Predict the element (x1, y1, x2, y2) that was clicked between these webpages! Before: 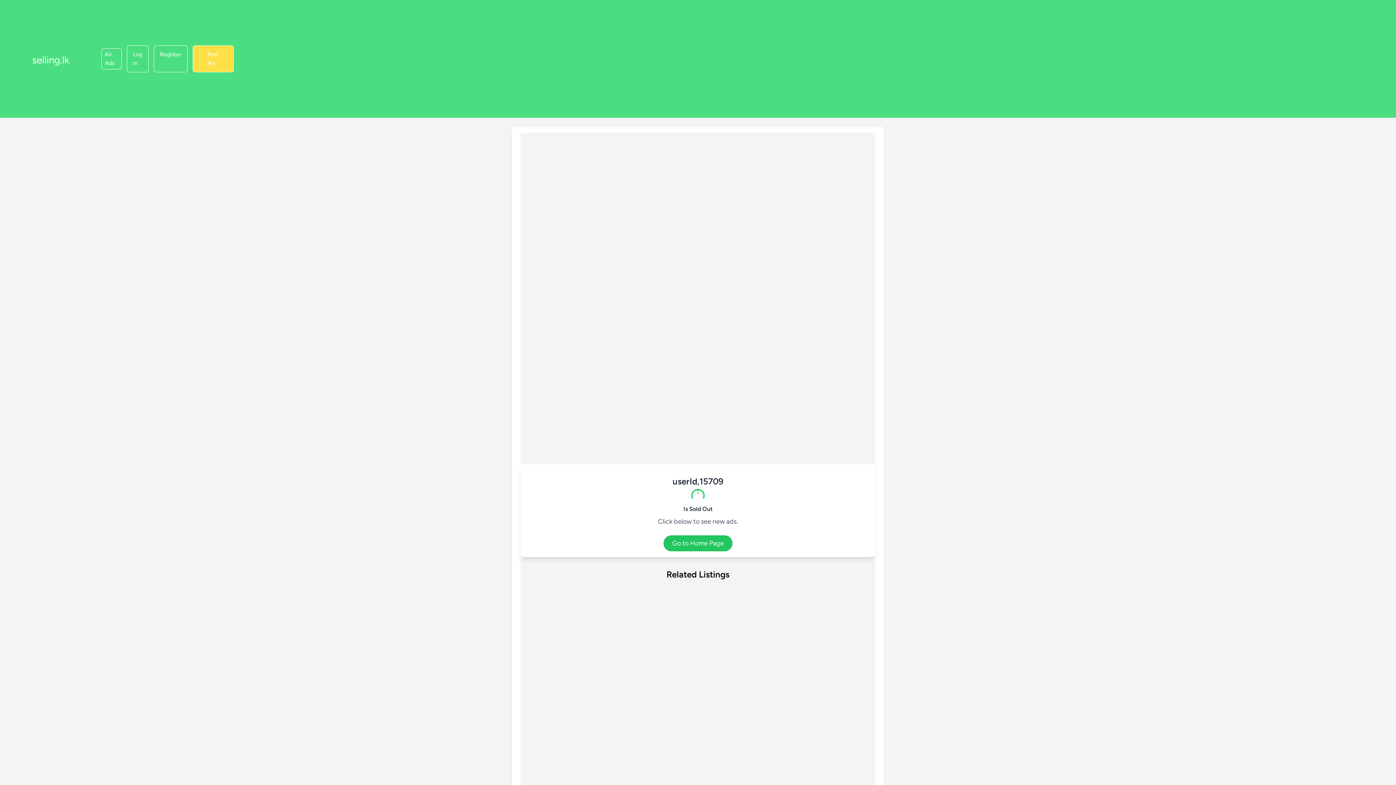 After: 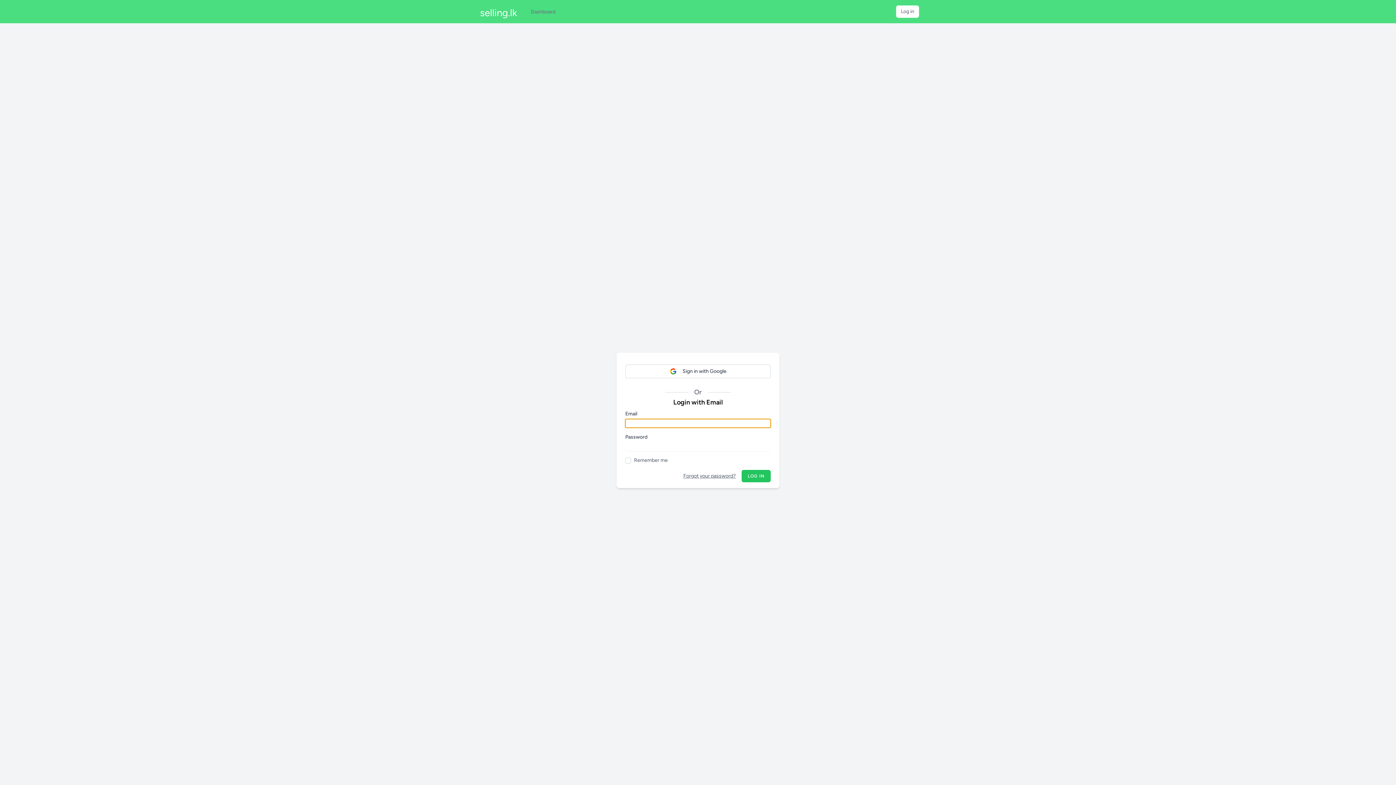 Action: label: Post Ad bbox: (192, 45, 233, 72)